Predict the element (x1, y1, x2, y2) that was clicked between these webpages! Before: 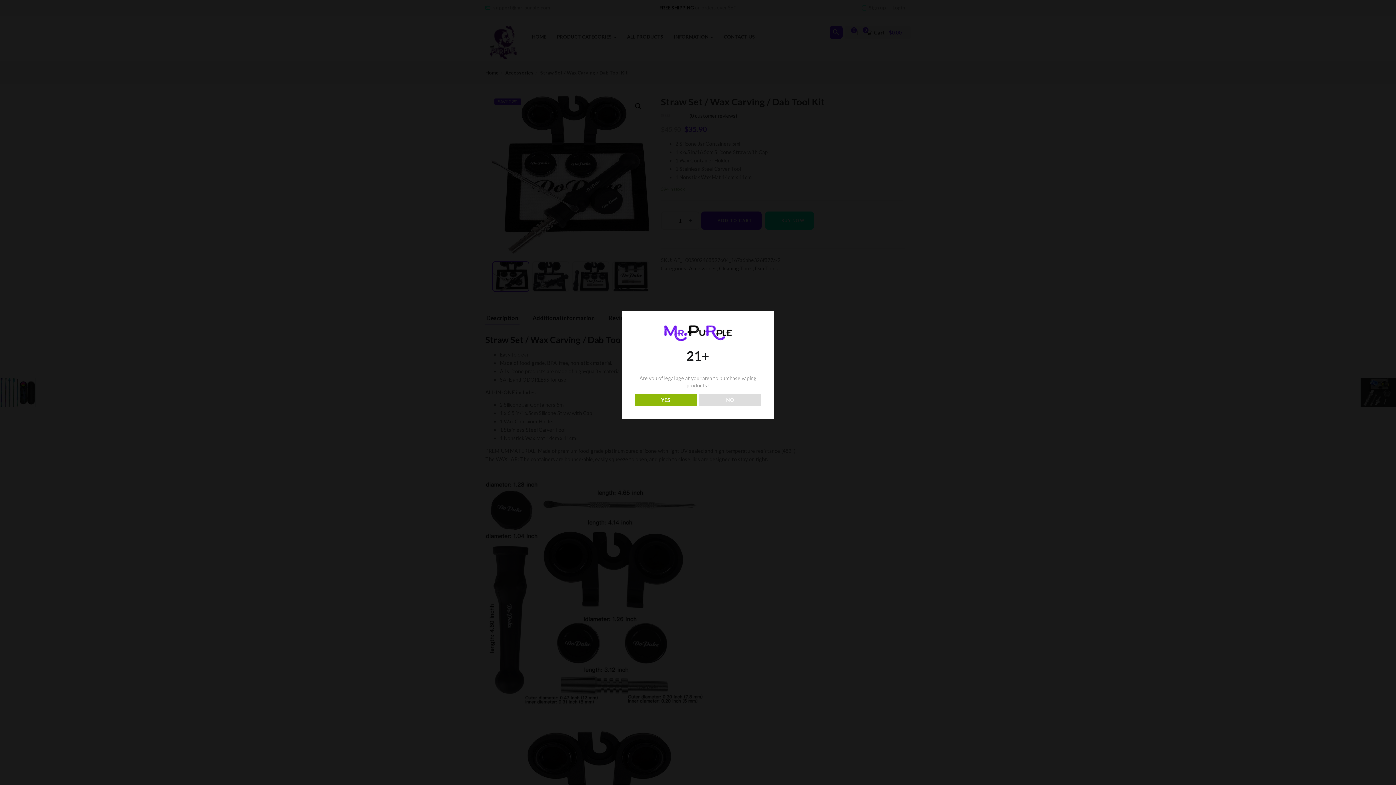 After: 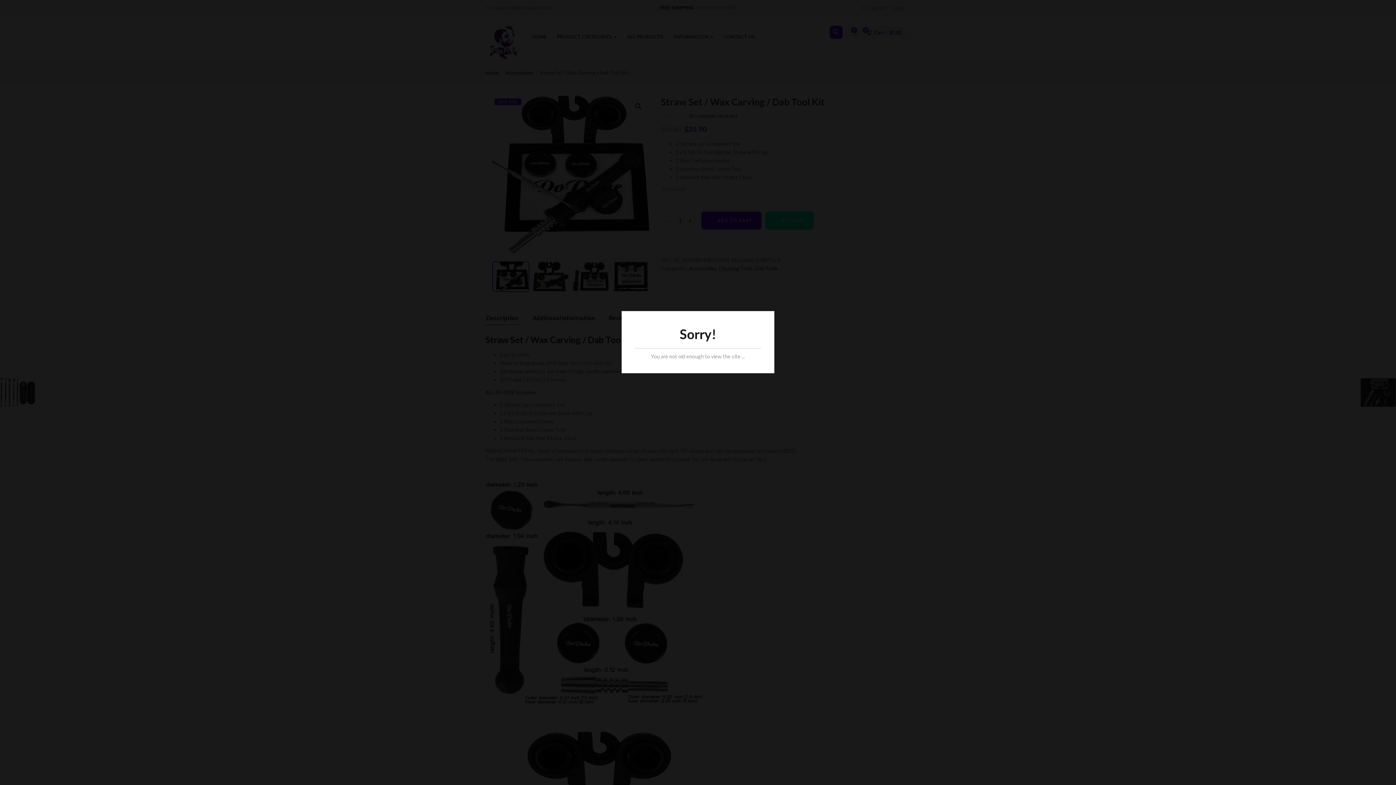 Action: label: NO bbox: (699, 393, 761, 406)